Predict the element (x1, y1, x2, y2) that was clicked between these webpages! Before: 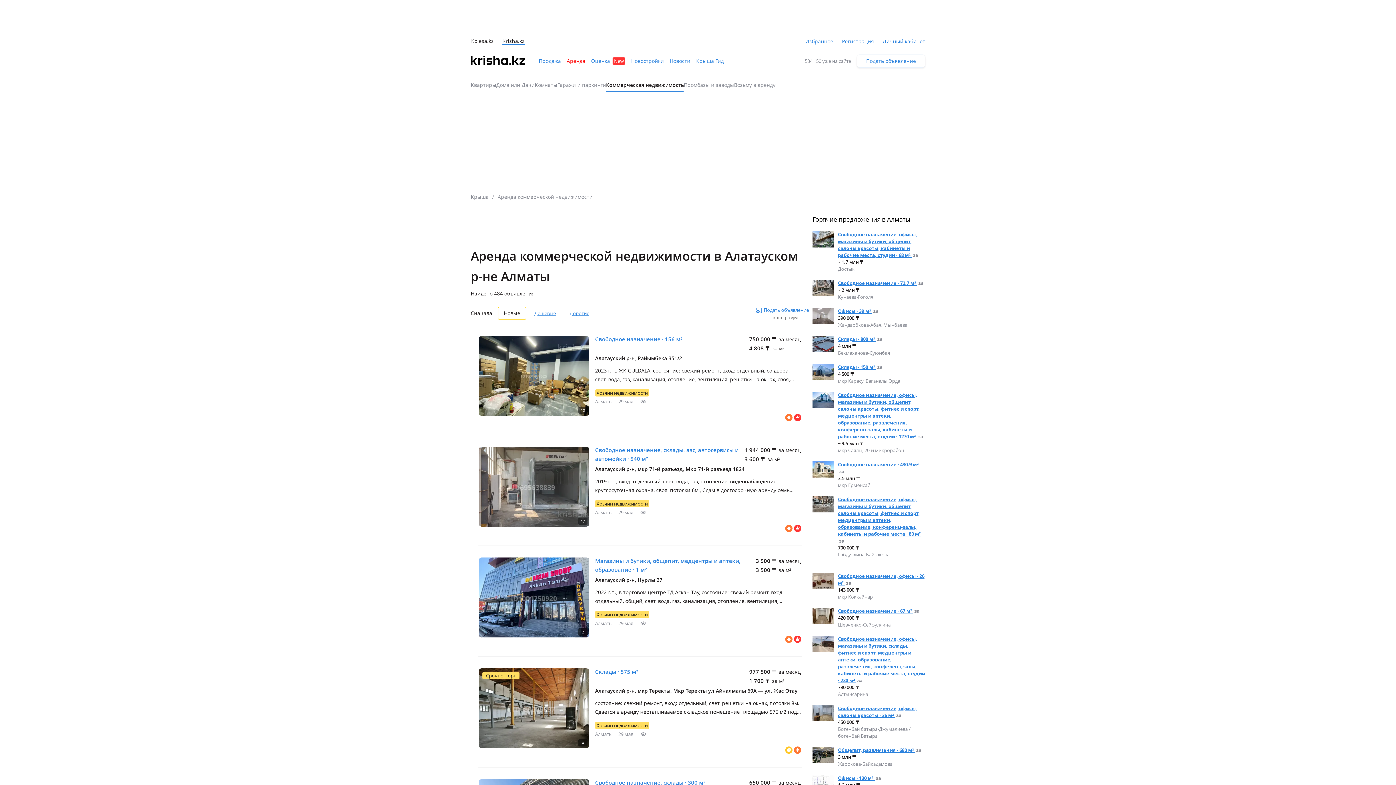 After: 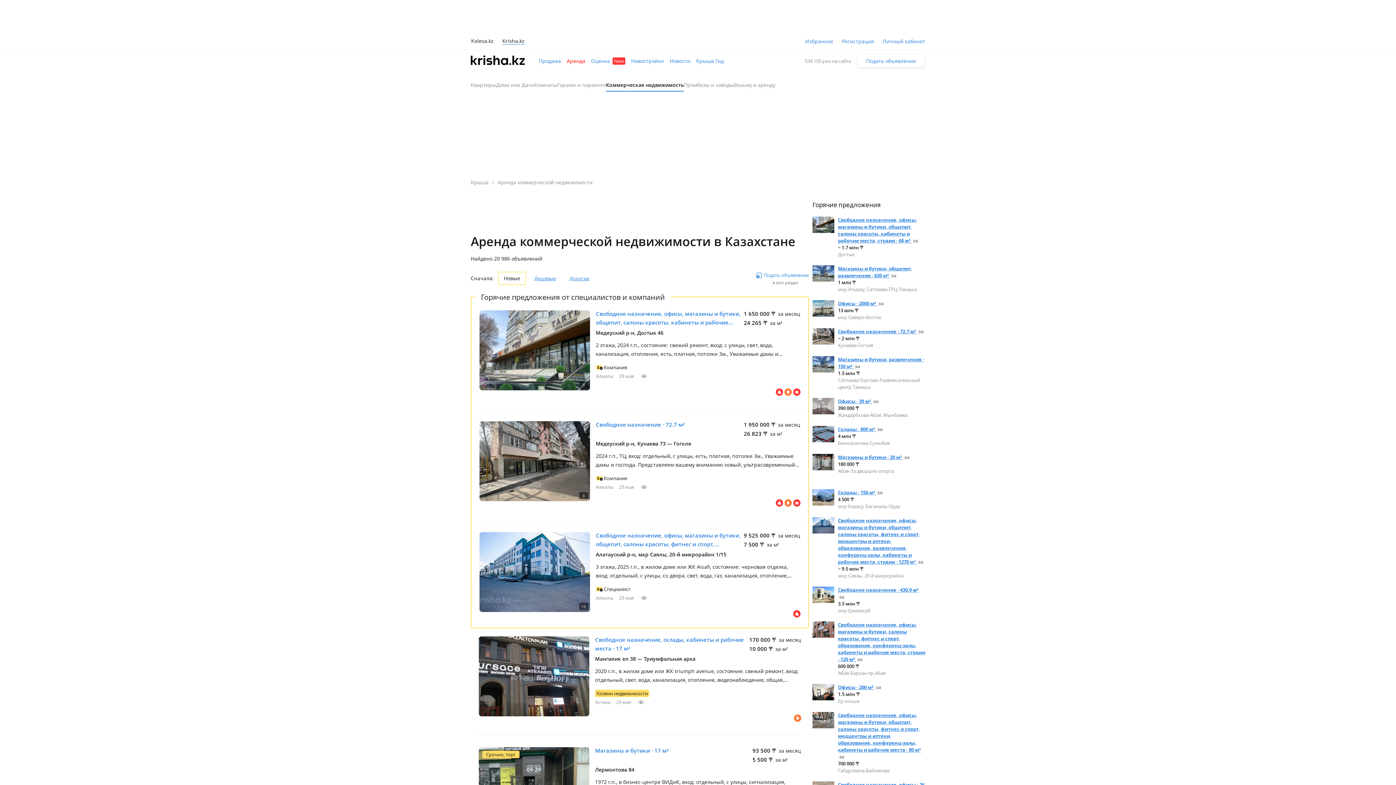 Action: bbox: (497, 193, 592, 200) label: Аренда коммерческой недвижимости